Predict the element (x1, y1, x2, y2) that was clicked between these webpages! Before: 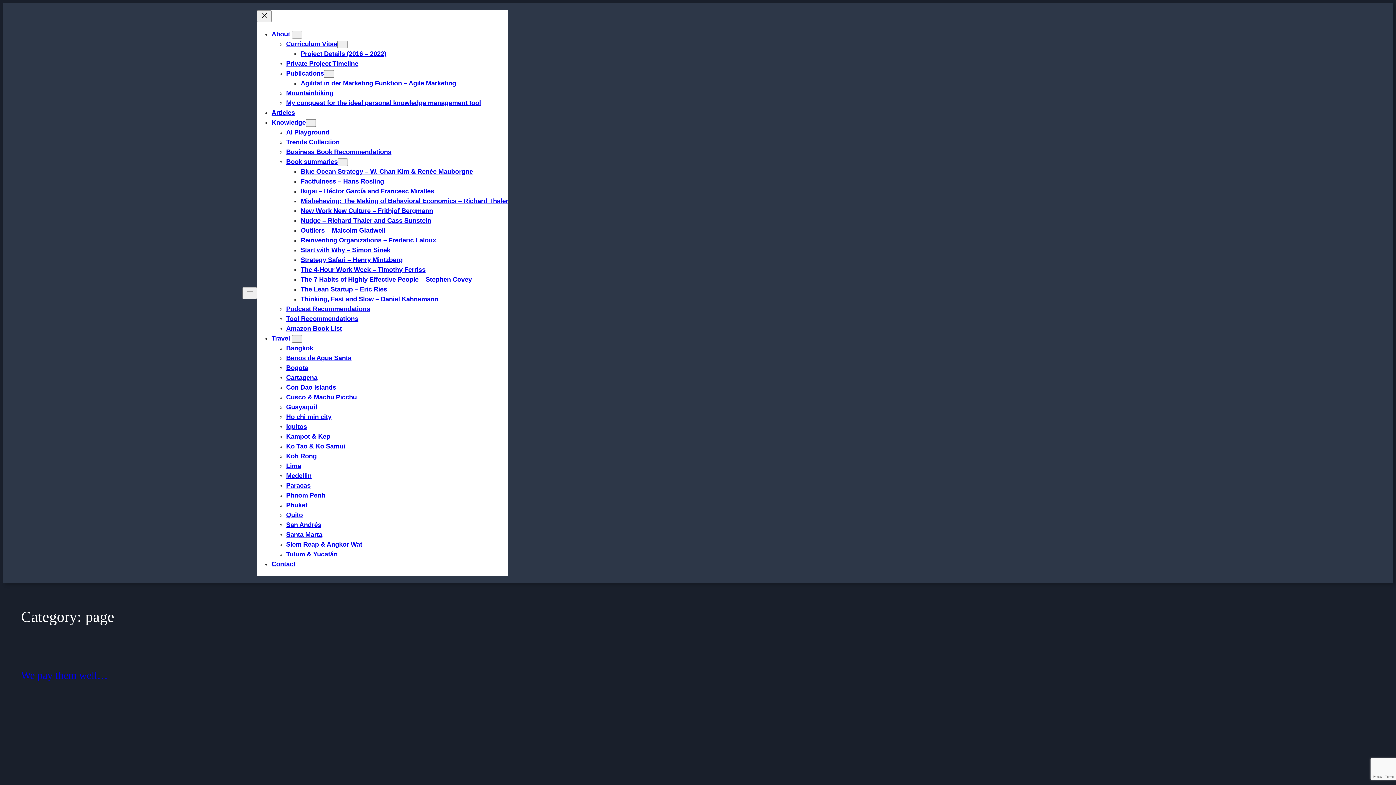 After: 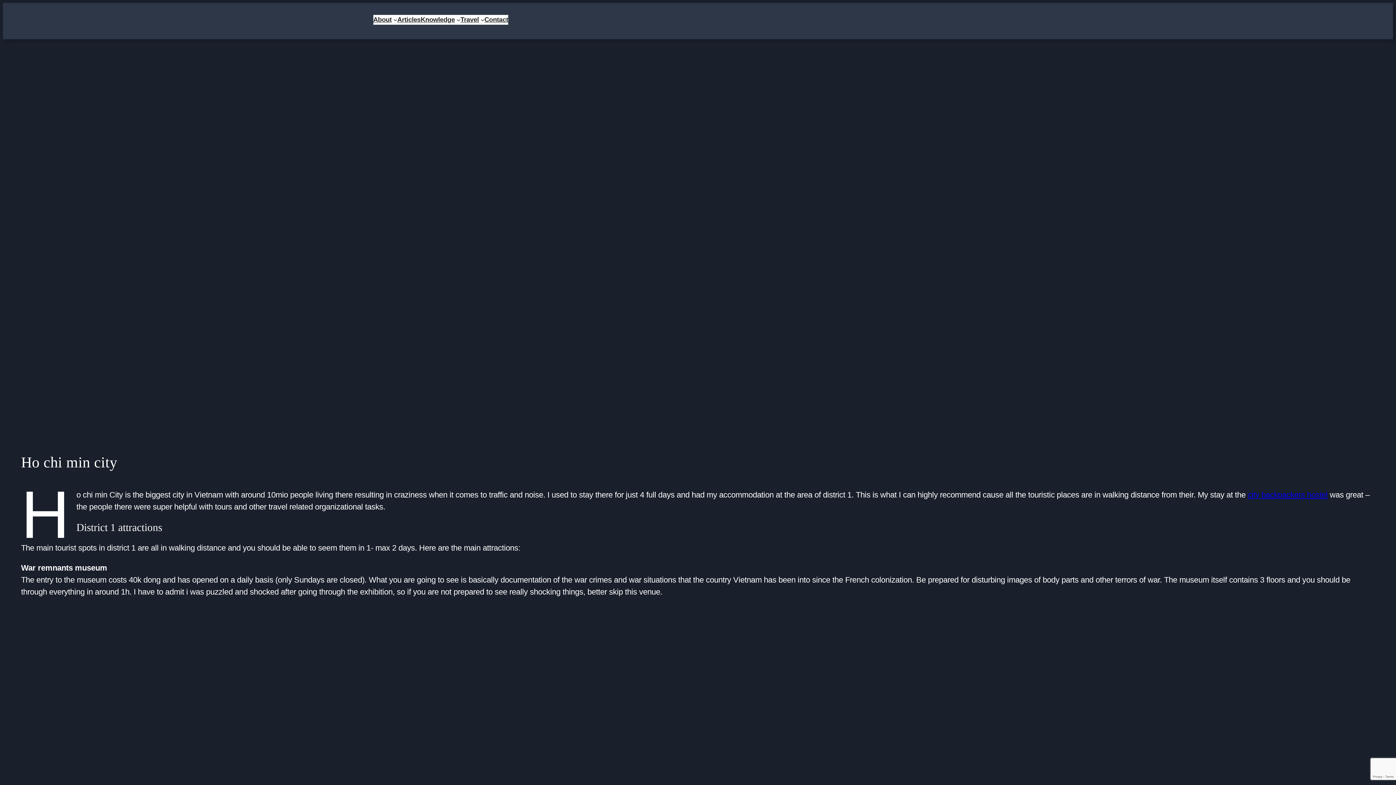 Action: label: Ho chi min city bbox: (286, 413, 331, 420)